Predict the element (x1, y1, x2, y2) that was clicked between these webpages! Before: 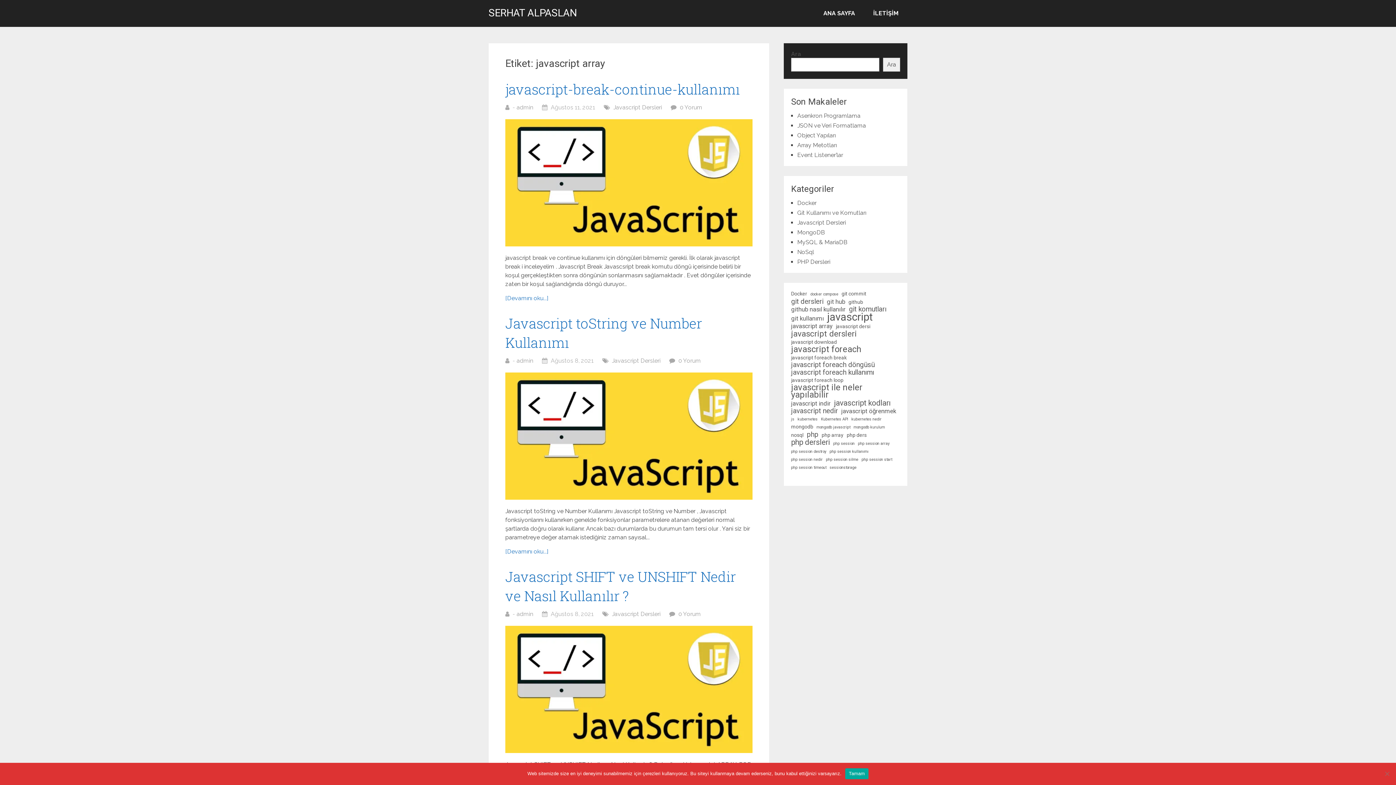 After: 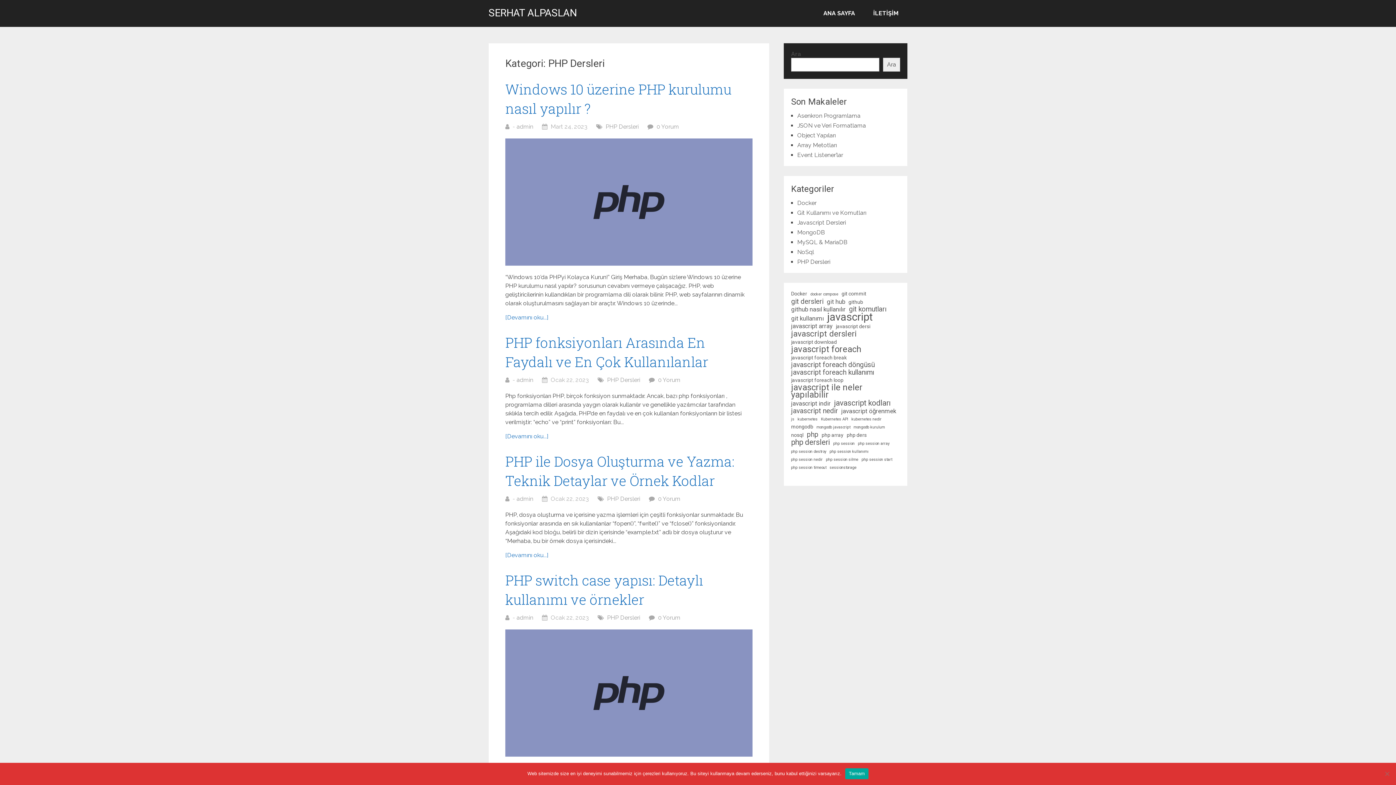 Action: bbox: (797, 258, 830, 265) label: PHP Dersleri